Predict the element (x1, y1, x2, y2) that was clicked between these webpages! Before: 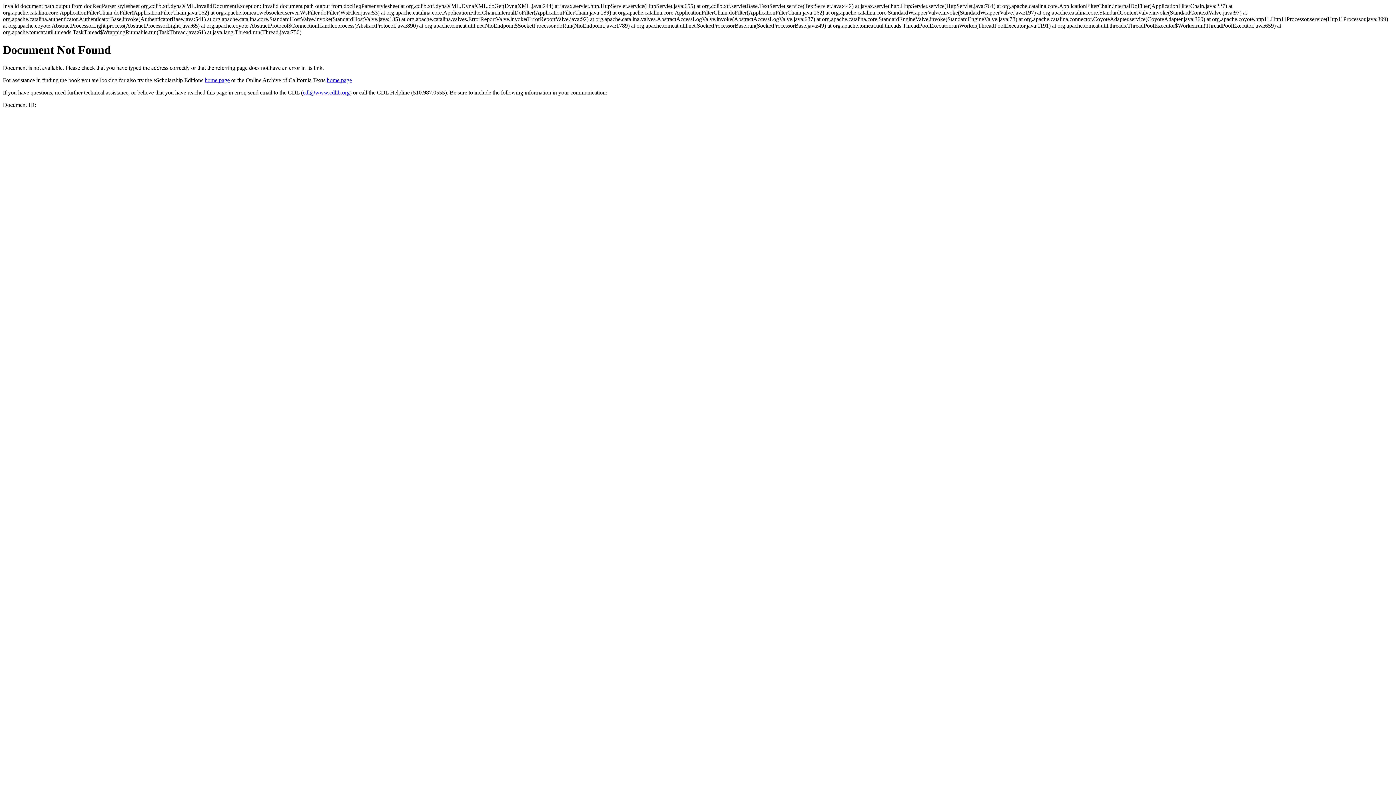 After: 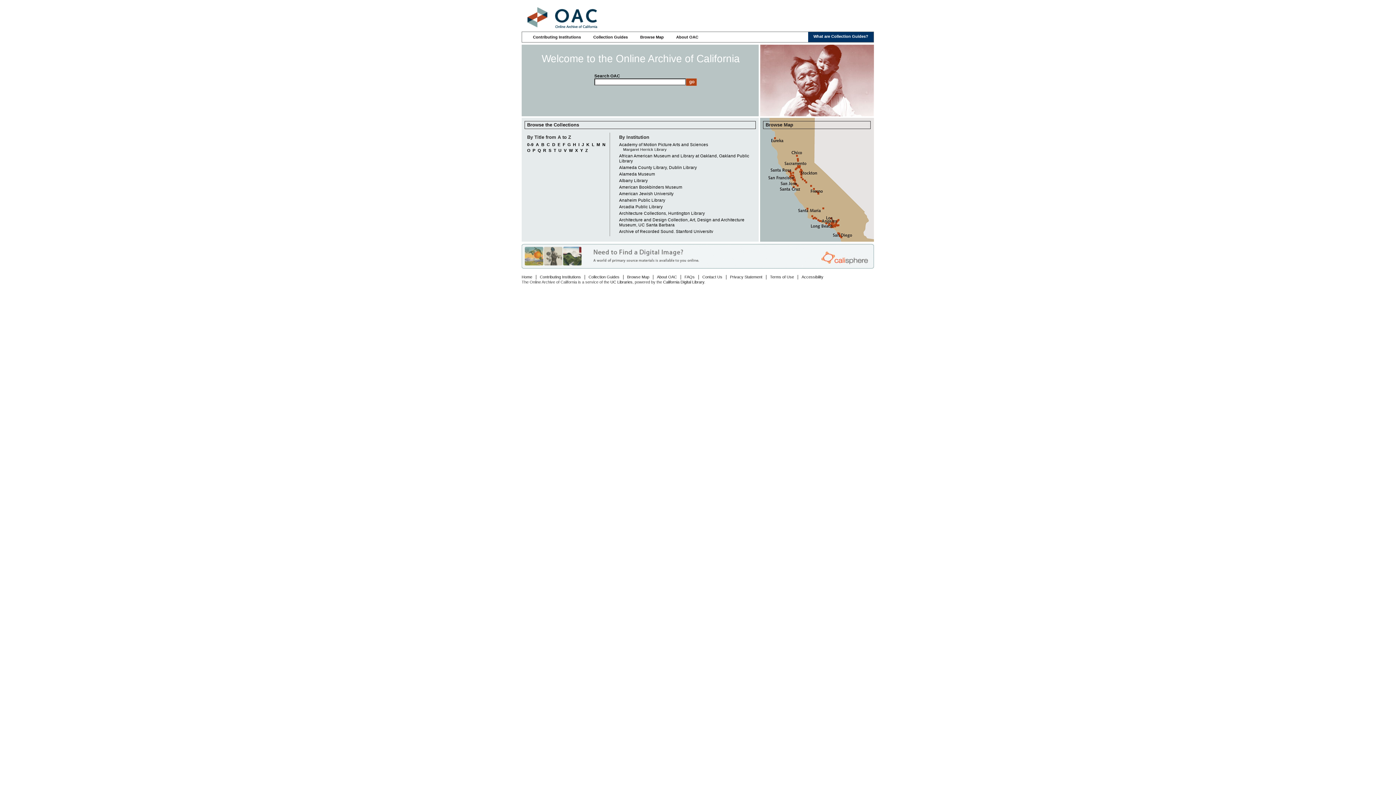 Action: bbox: (326, 77, 352, 83) label: home page